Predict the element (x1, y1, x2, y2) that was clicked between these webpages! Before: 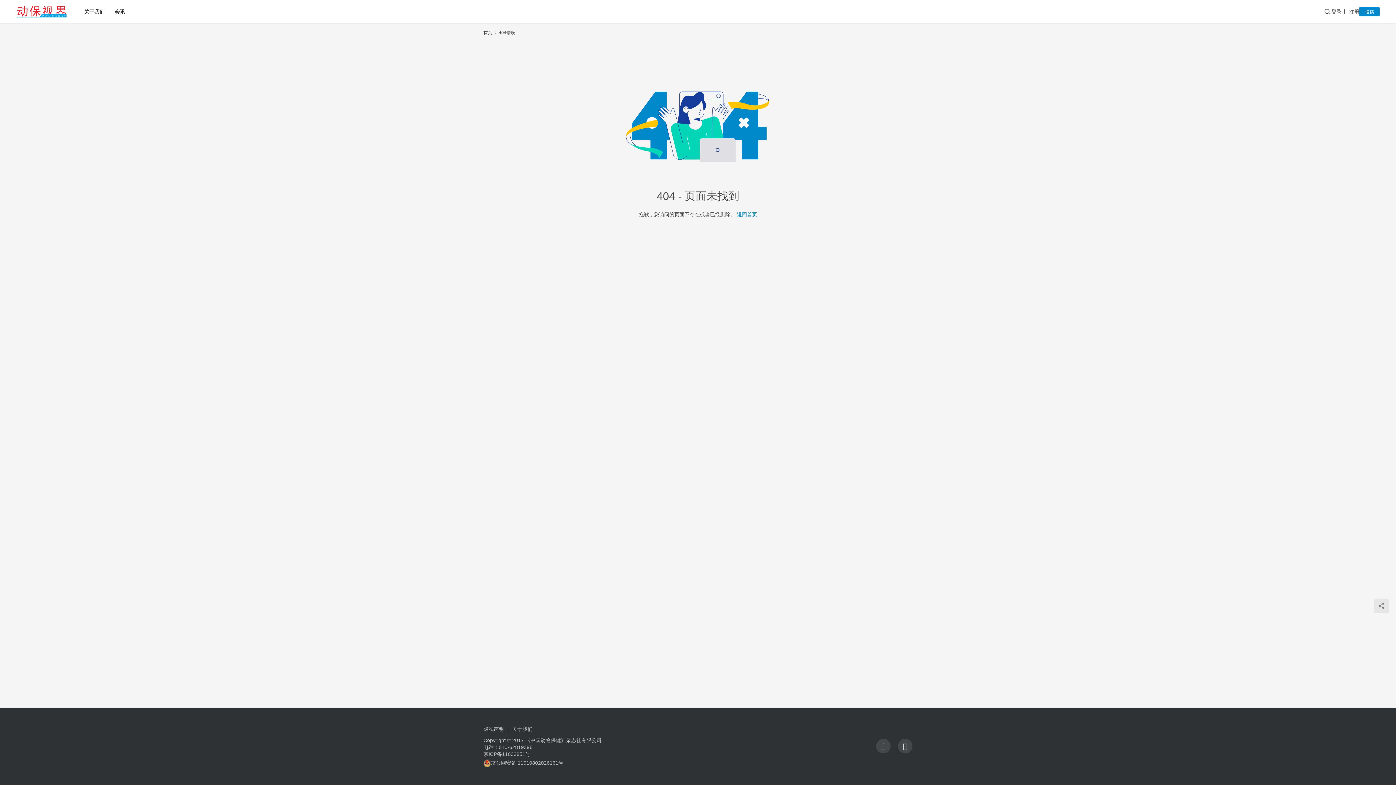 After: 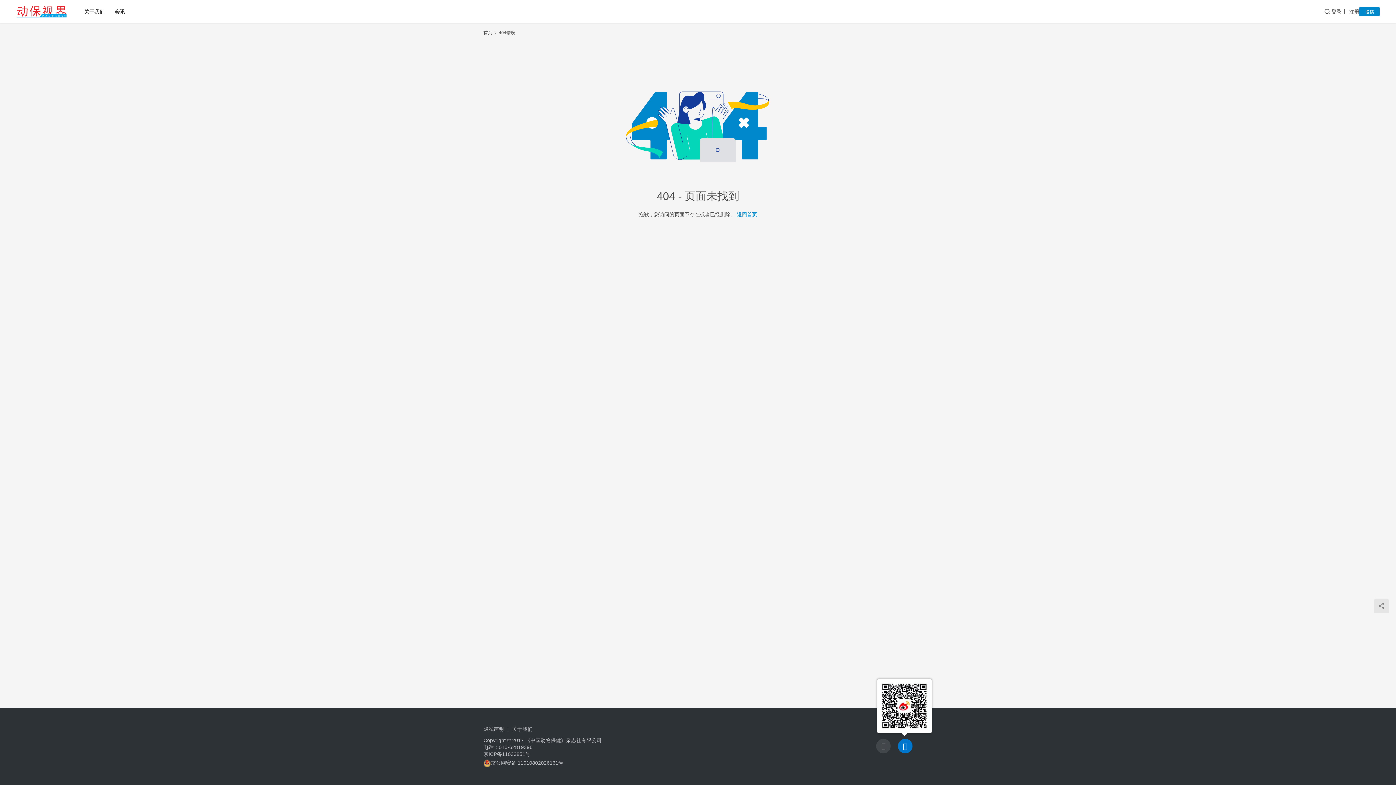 Action: bbox: (898, 739, 912, 753) label: icon